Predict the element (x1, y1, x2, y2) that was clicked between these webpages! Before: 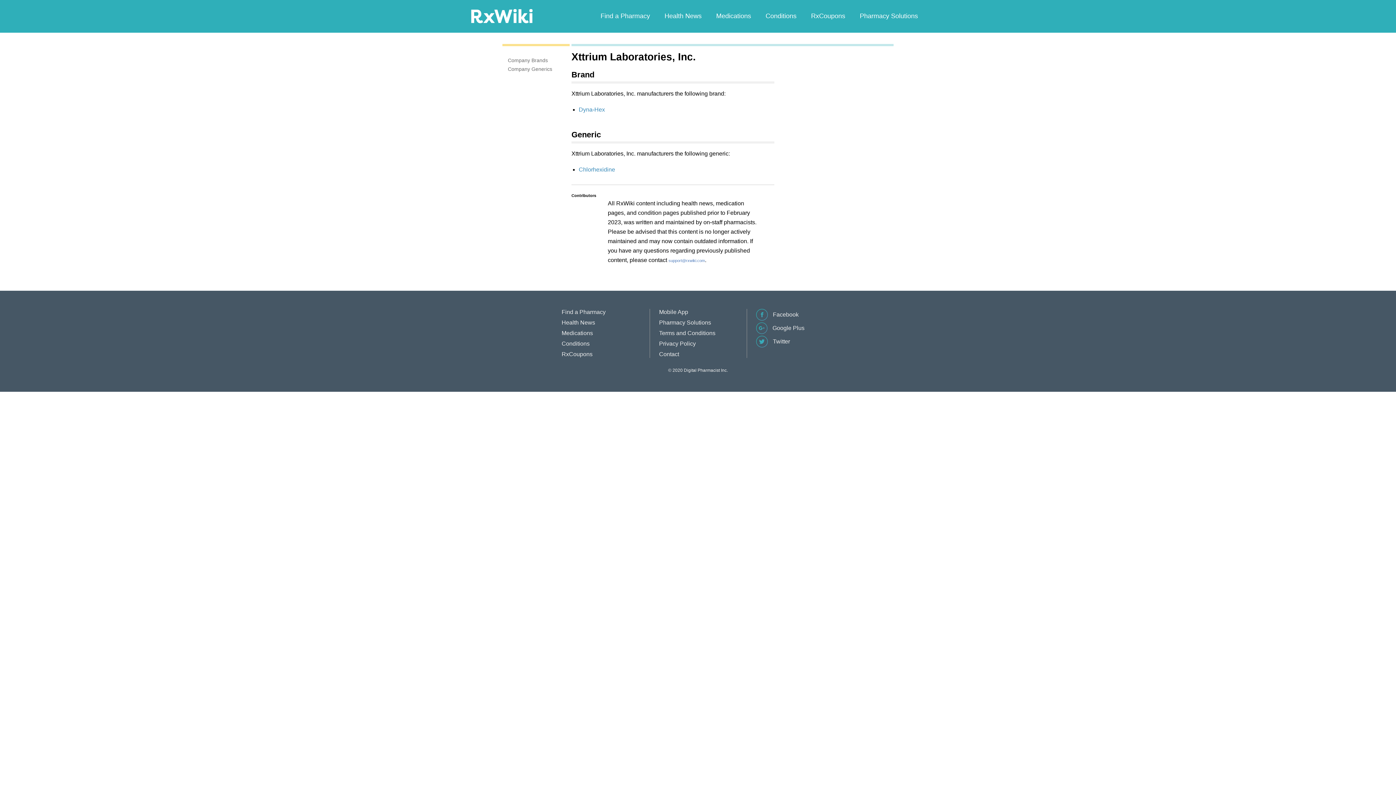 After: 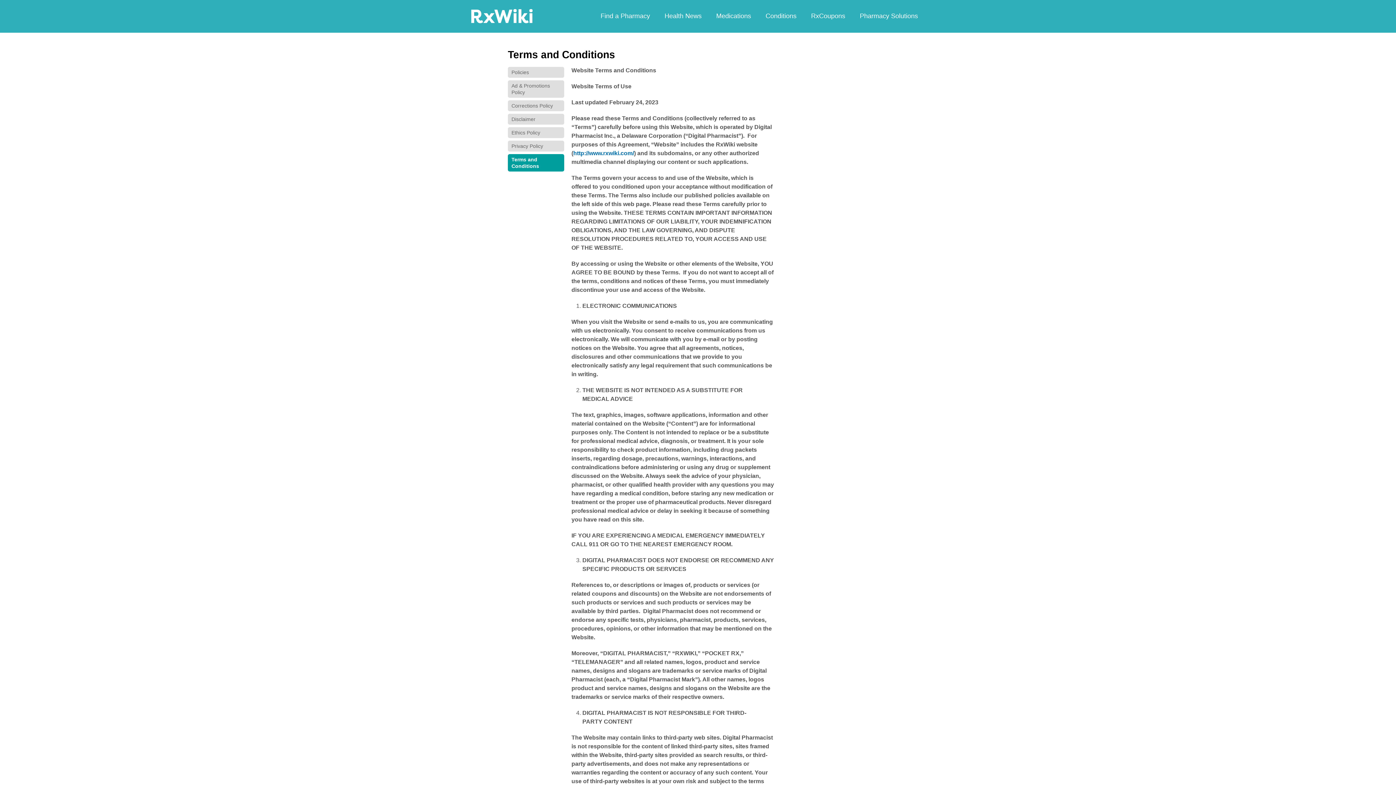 Action: label: Terms and Conditions bbox: (659, 330, 715, 336)